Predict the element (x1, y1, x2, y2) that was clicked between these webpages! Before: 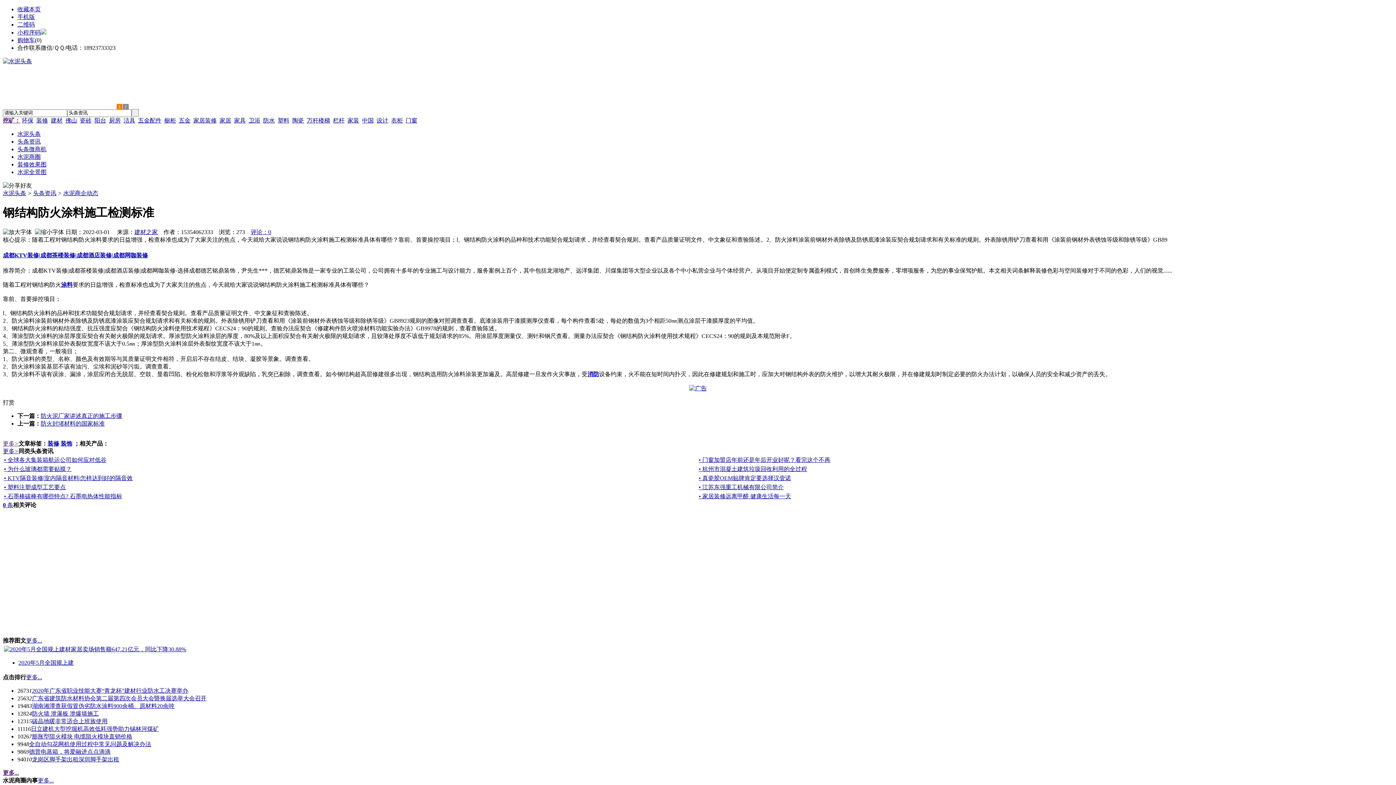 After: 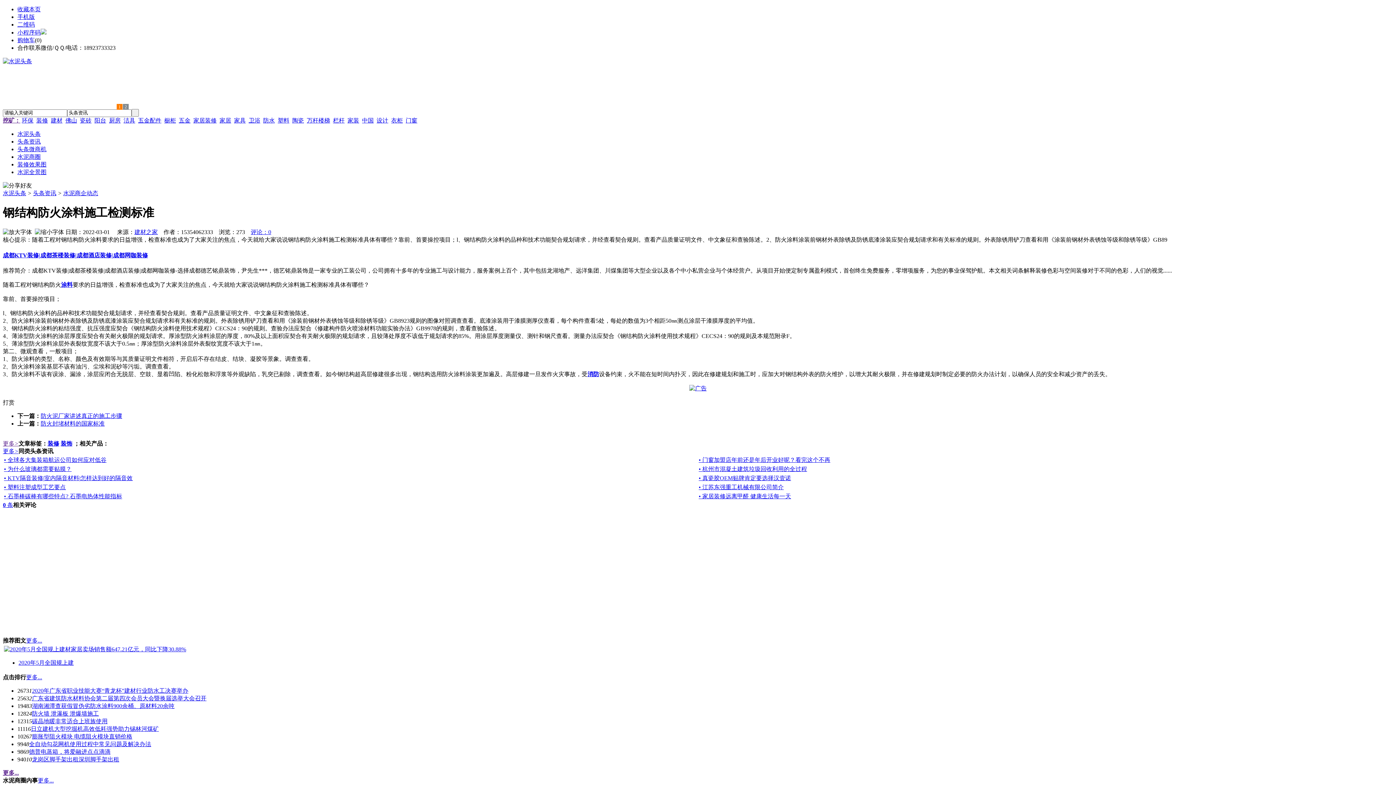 Action: bbox: (2, 440, 18, 446) label: 更多>